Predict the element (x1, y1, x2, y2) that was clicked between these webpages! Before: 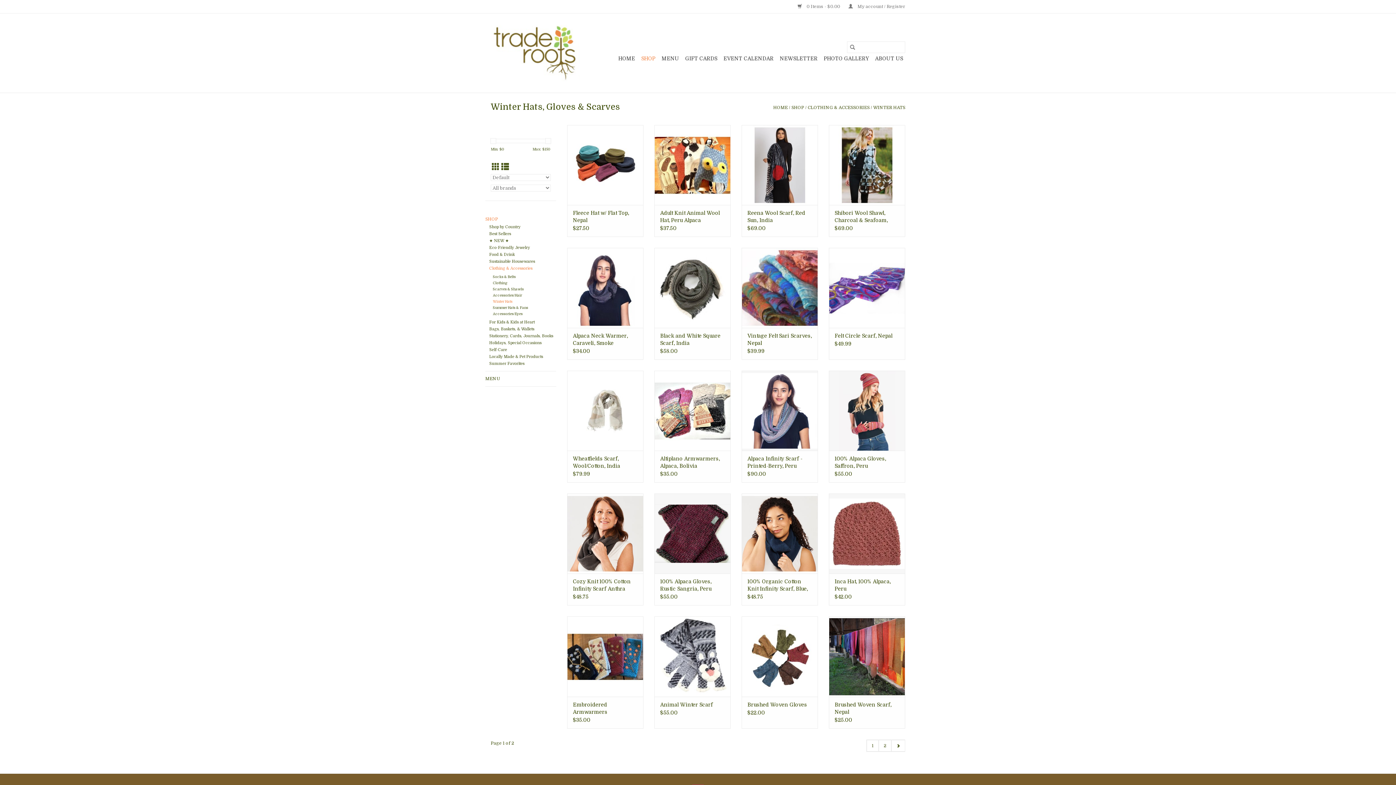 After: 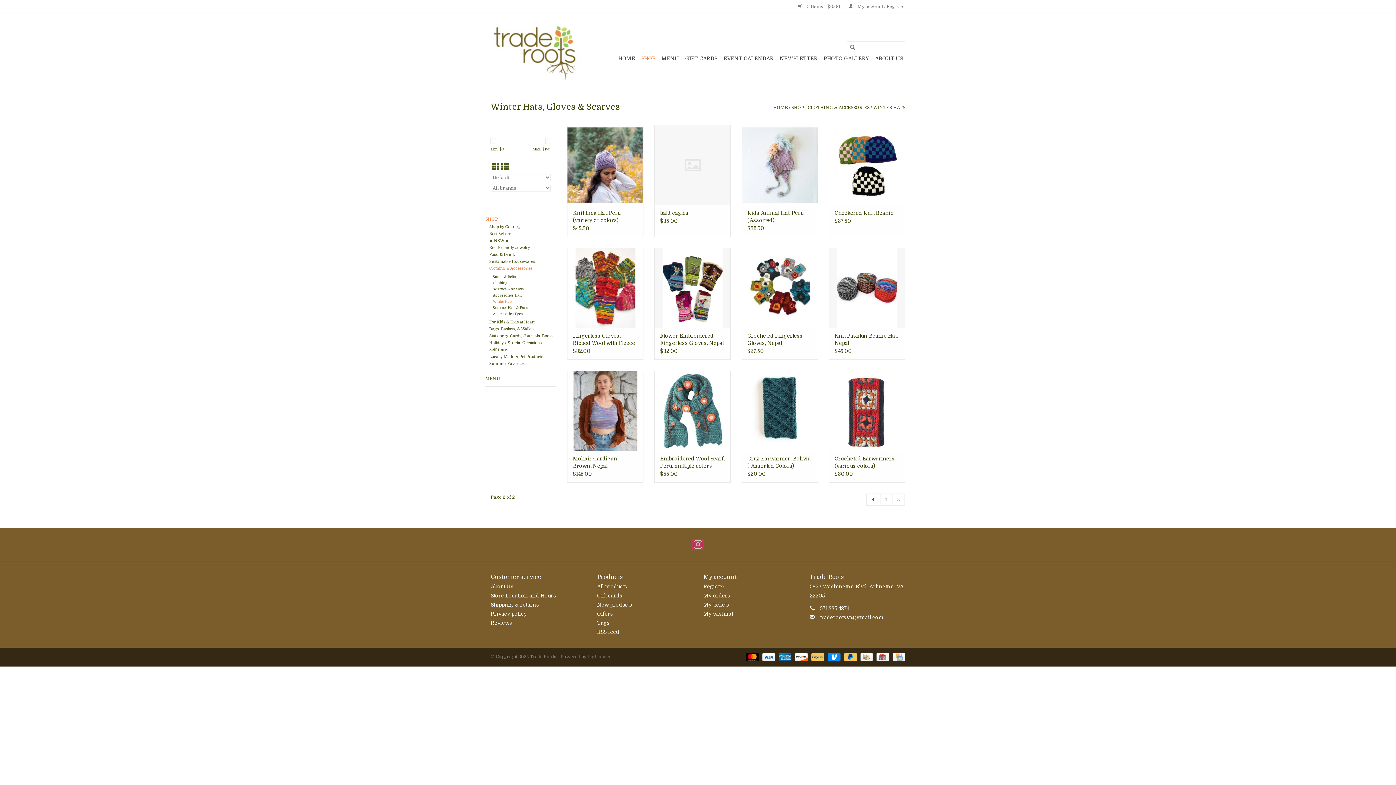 Action: label: Go to page 2 bbox: (878, 740, 891, 751)